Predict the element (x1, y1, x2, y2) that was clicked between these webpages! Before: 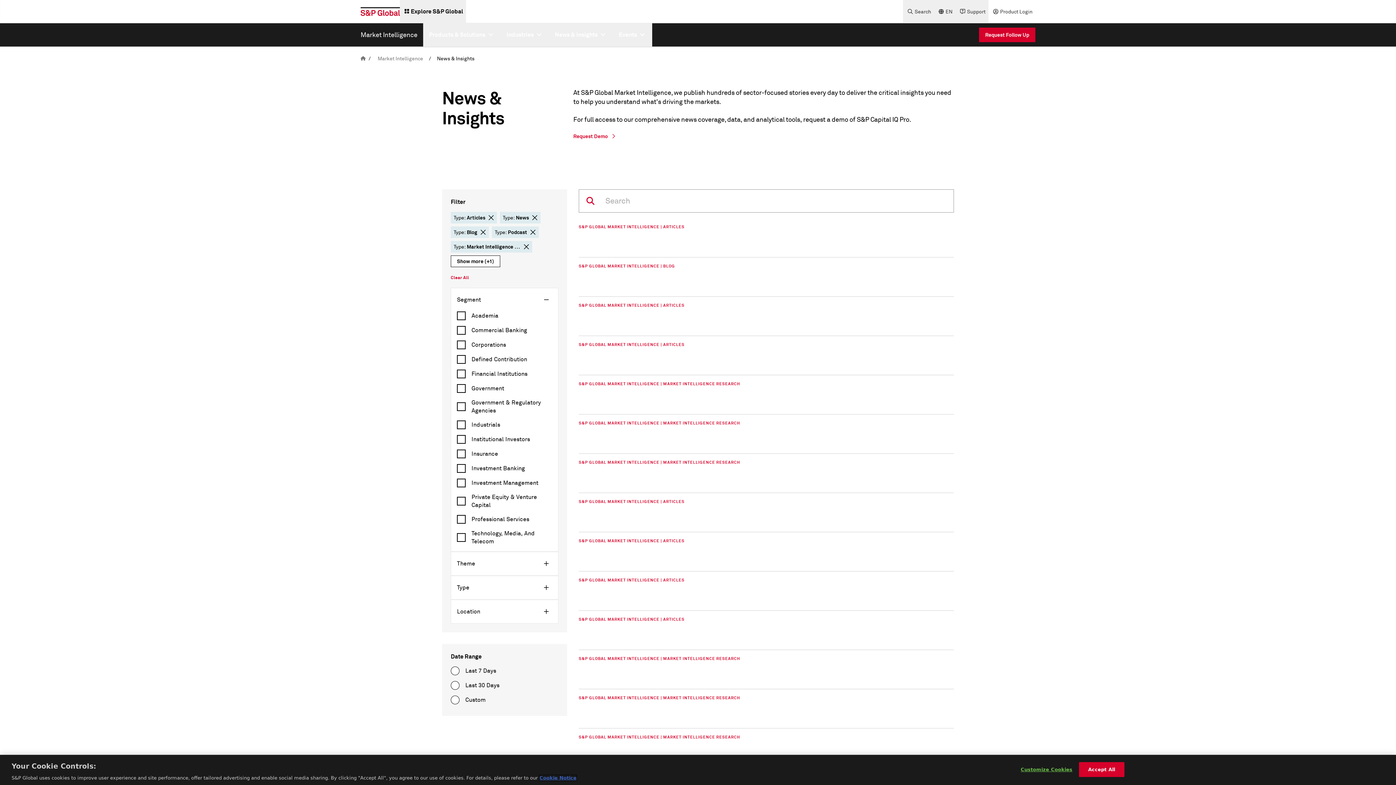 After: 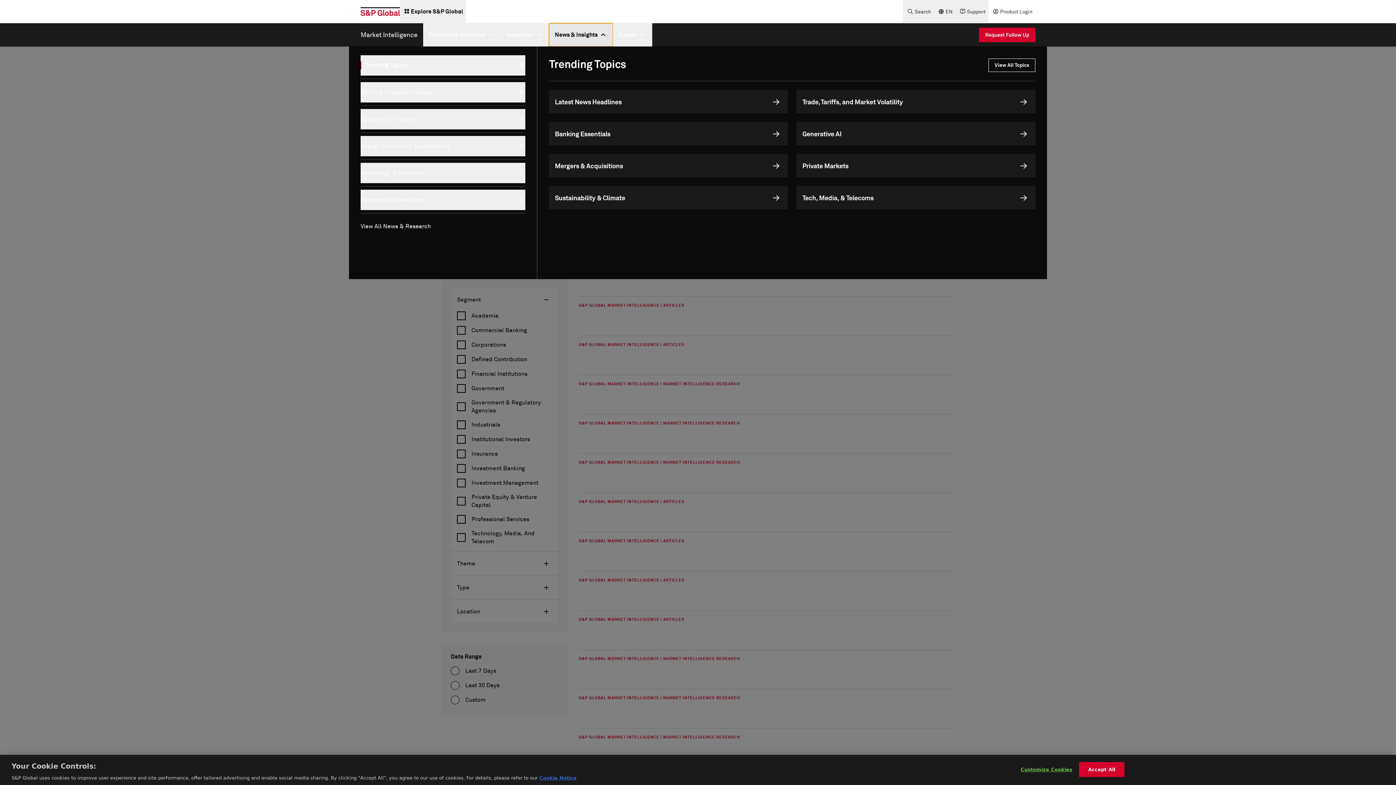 Action: bbox: (549, 23, 613, 46) label: News & Insights